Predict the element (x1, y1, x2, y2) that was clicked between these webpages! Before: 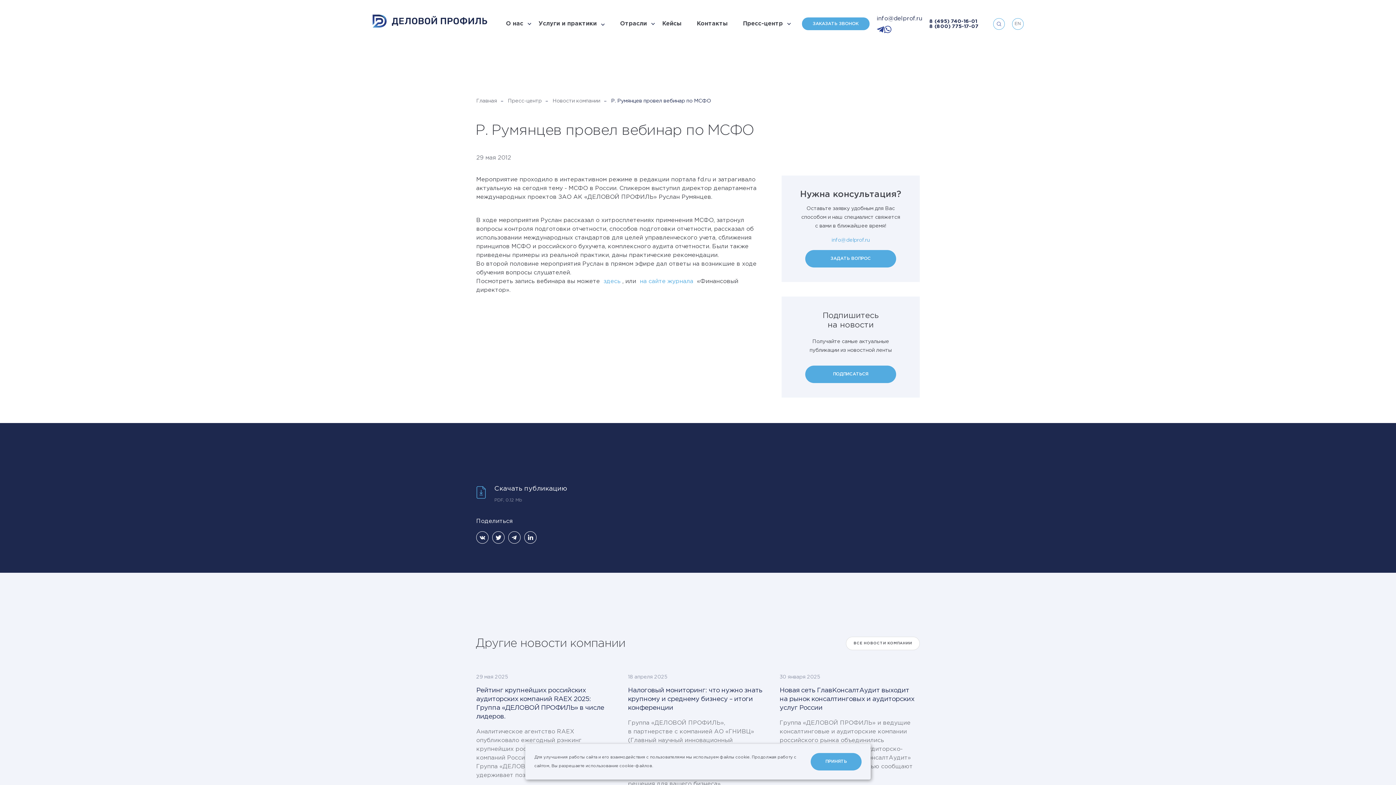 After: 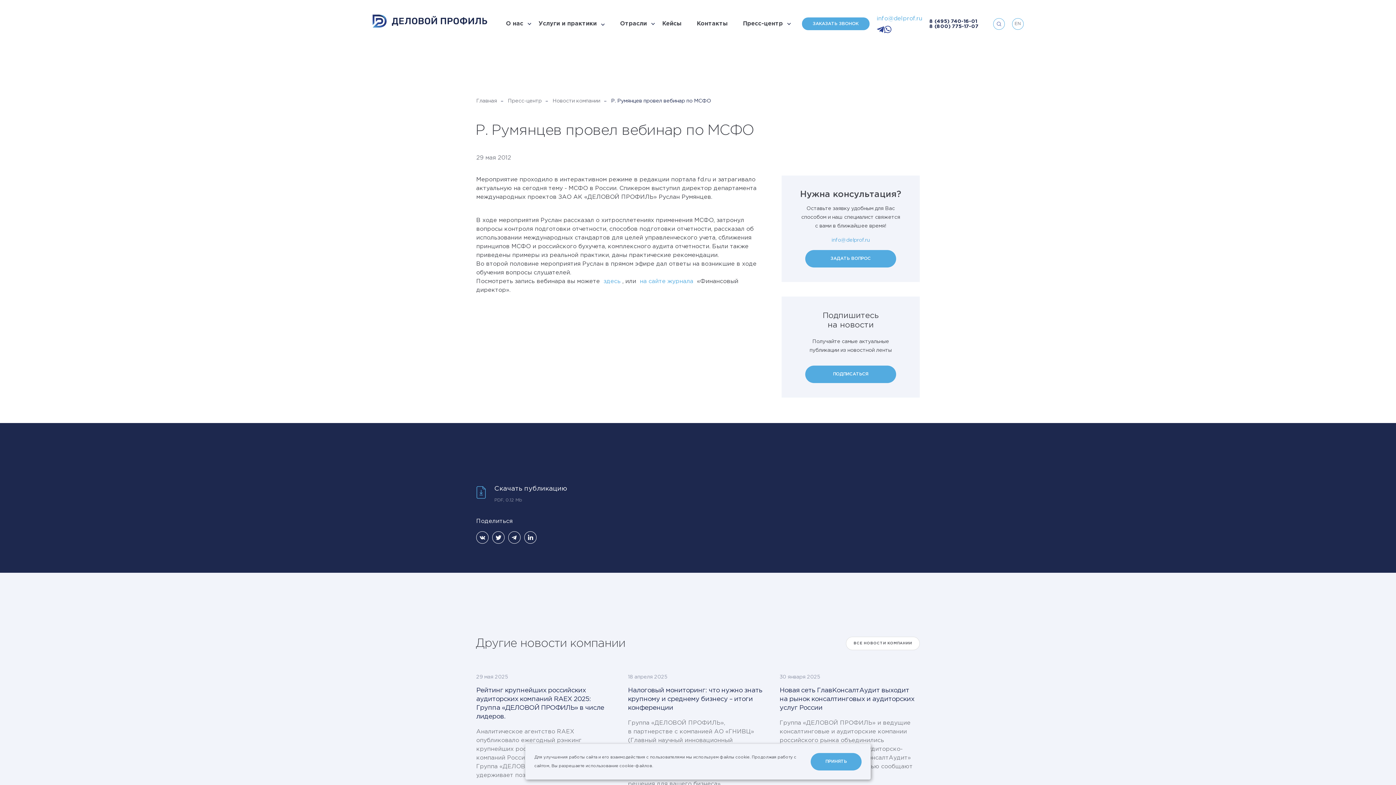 Action: label: info@delprof.ru bbox: (876, 16, 922, 21)